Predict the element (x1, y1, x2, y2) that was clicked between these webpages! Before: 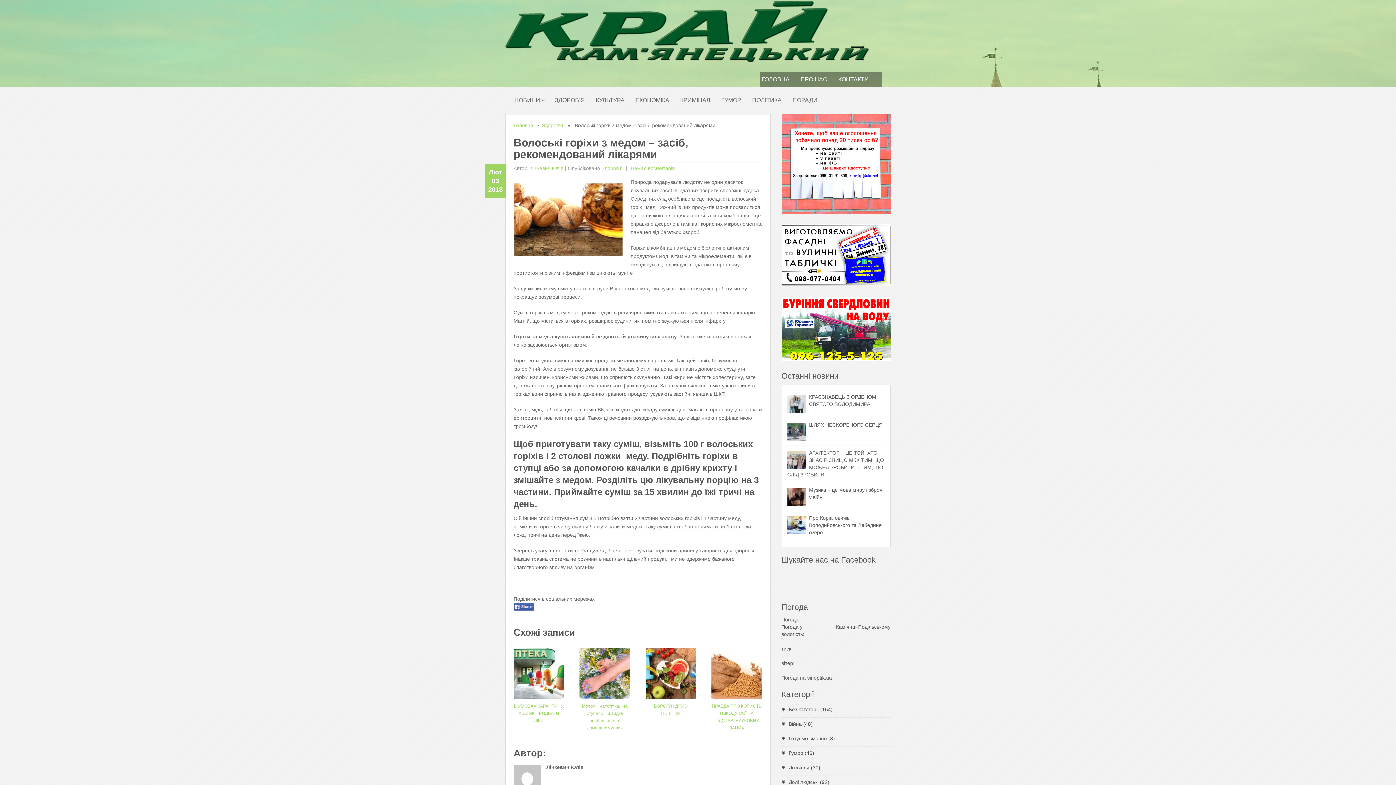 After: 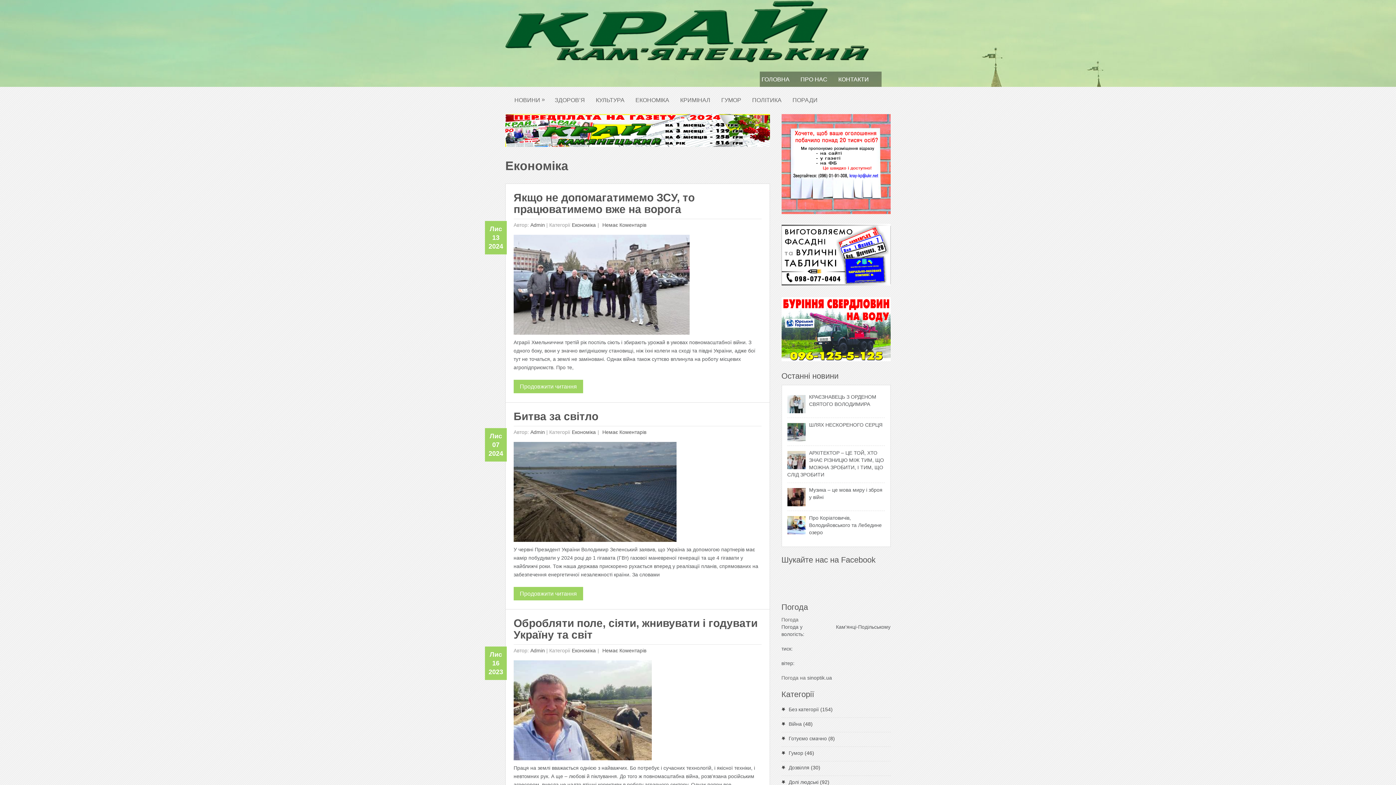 Action: label: ЕКОНОМІКА bbox: (635, 89, 680, 108)